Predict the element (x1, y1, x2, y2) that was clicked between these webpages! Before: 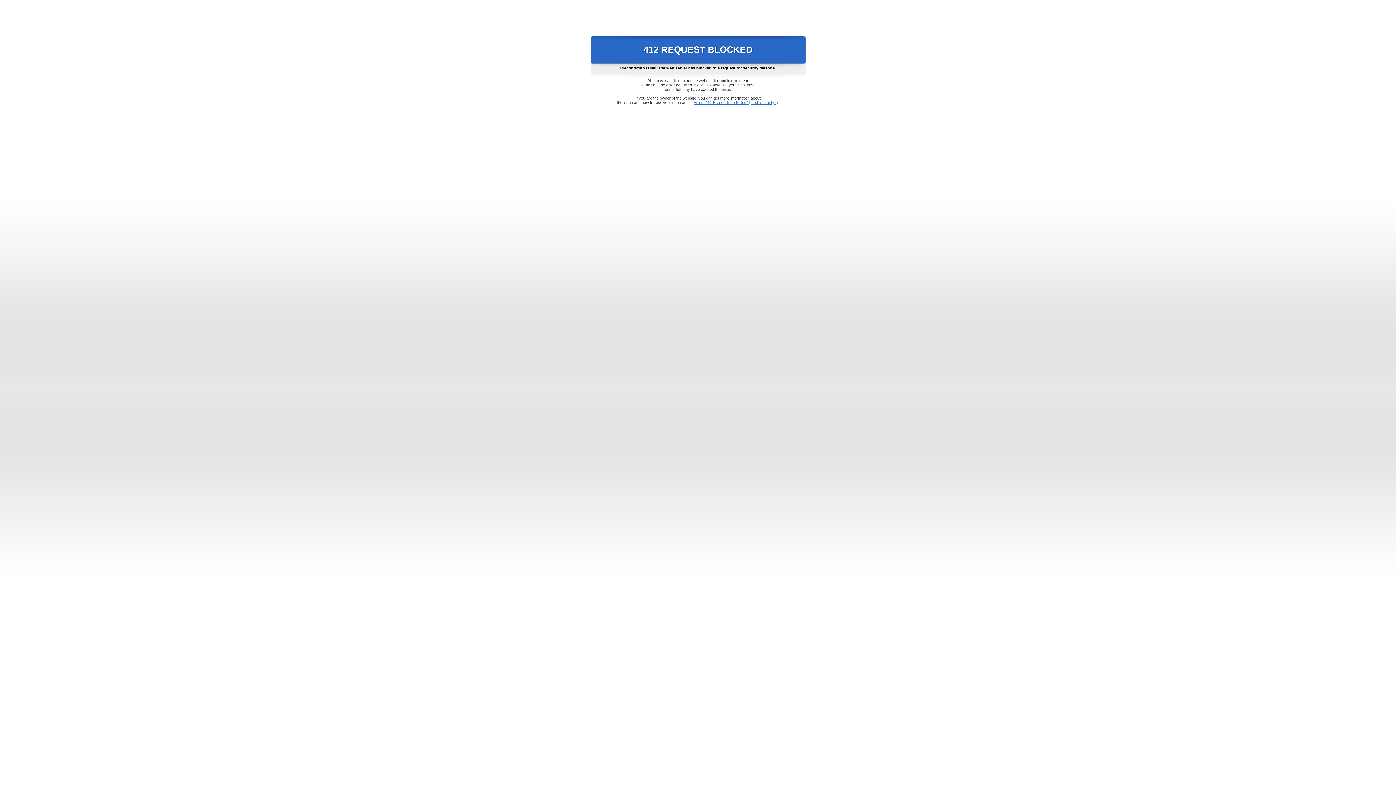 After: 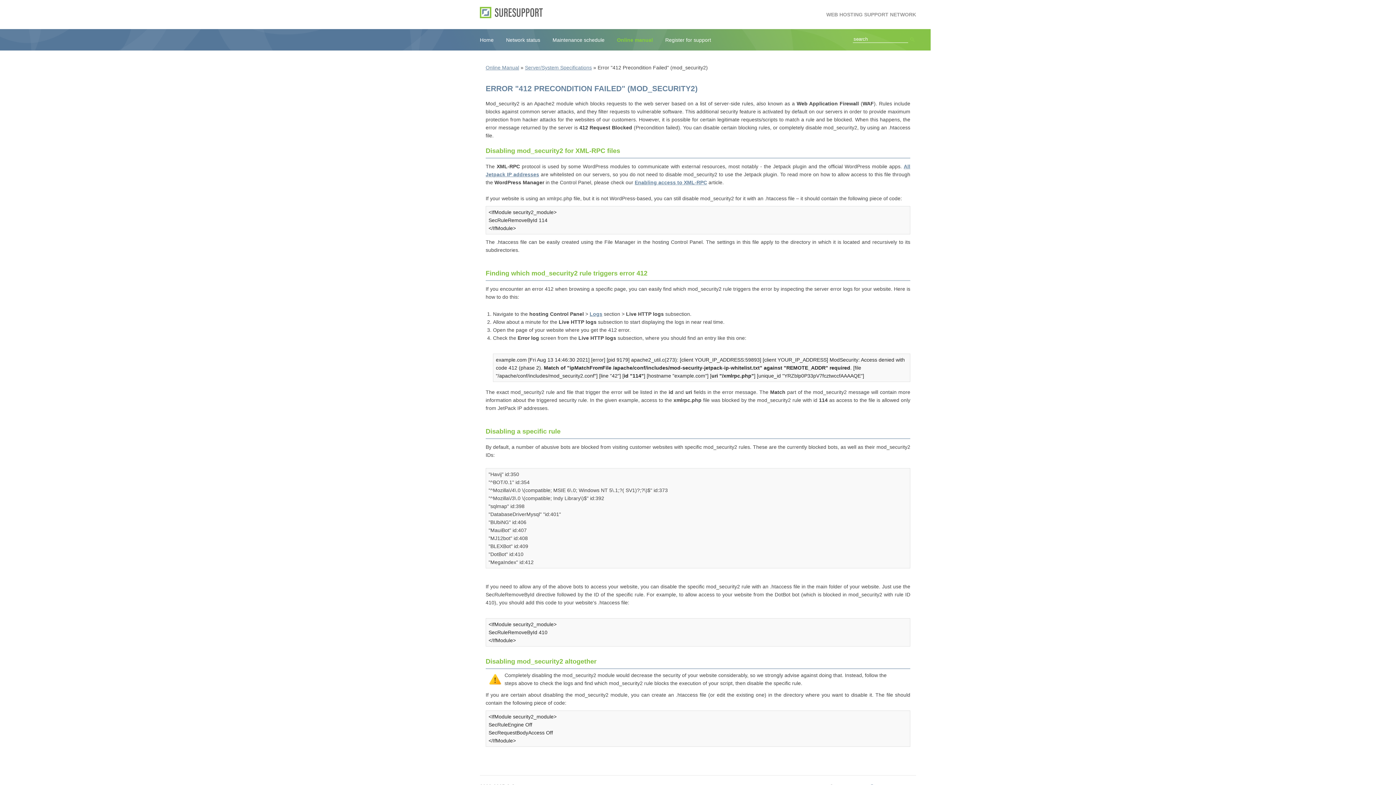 Action: label: Error "412 Precondition Failed" (mod_security2) bbox: (693, 100, 778, 104)